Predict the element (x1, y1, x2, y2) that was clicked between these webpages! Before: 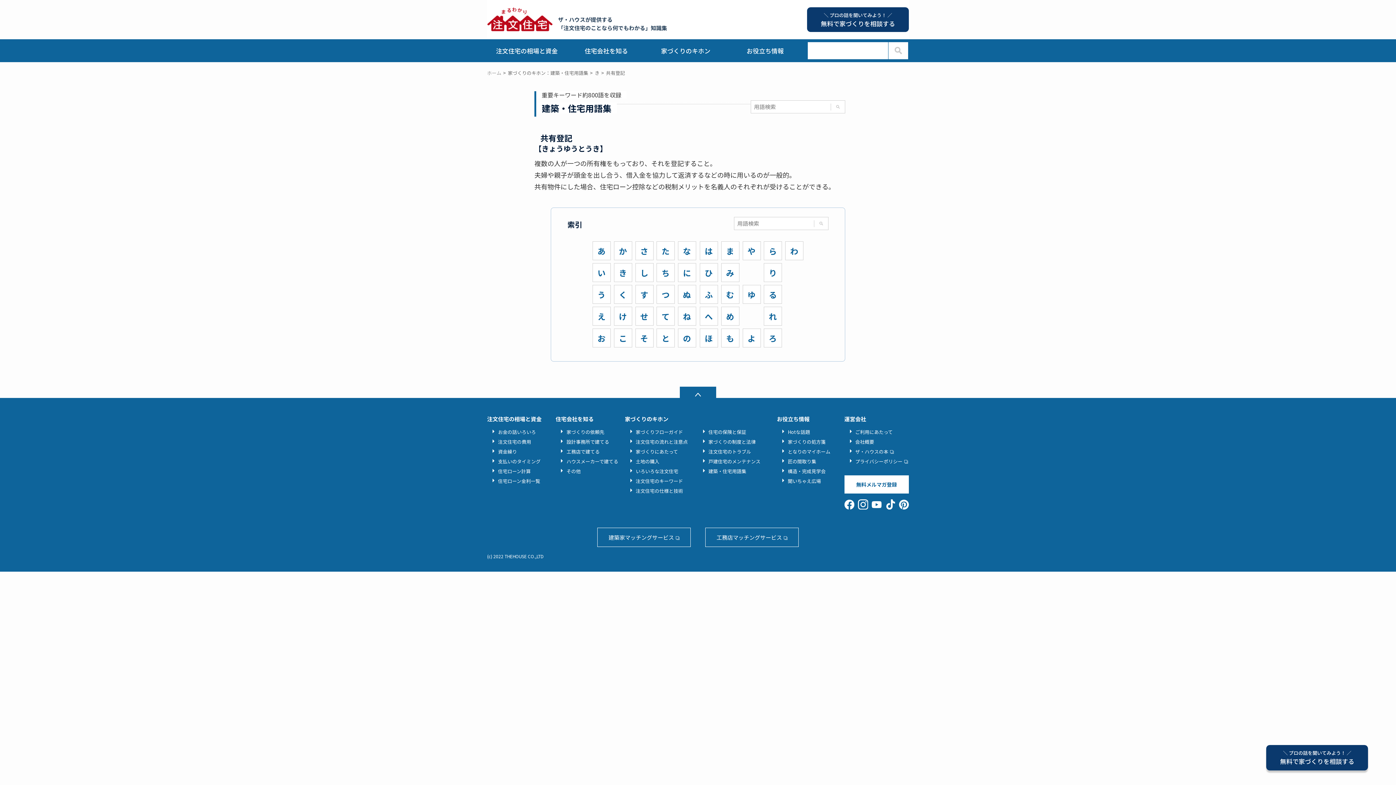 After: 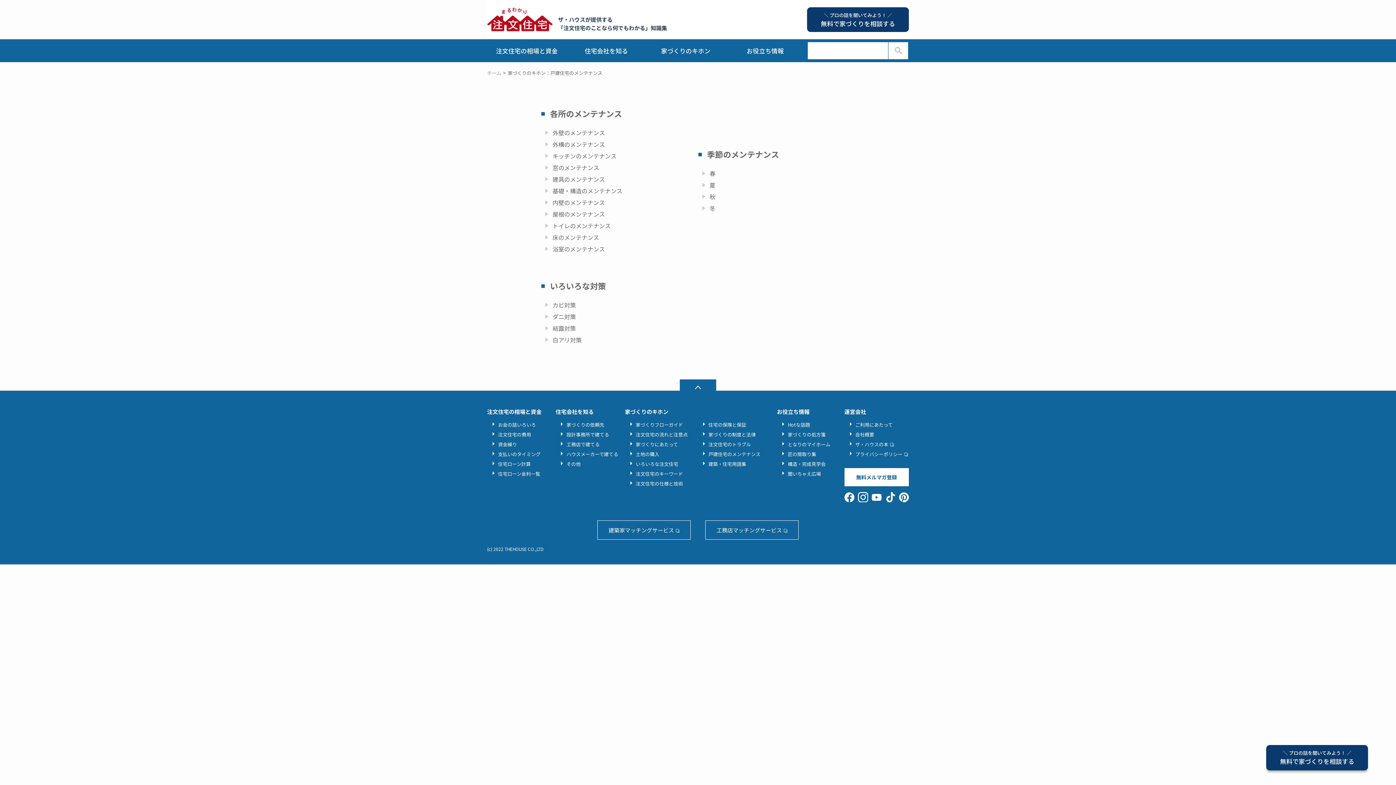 Action: label: 戸建住宅のメンテナンス bbox: (708, 458, 760, 465)